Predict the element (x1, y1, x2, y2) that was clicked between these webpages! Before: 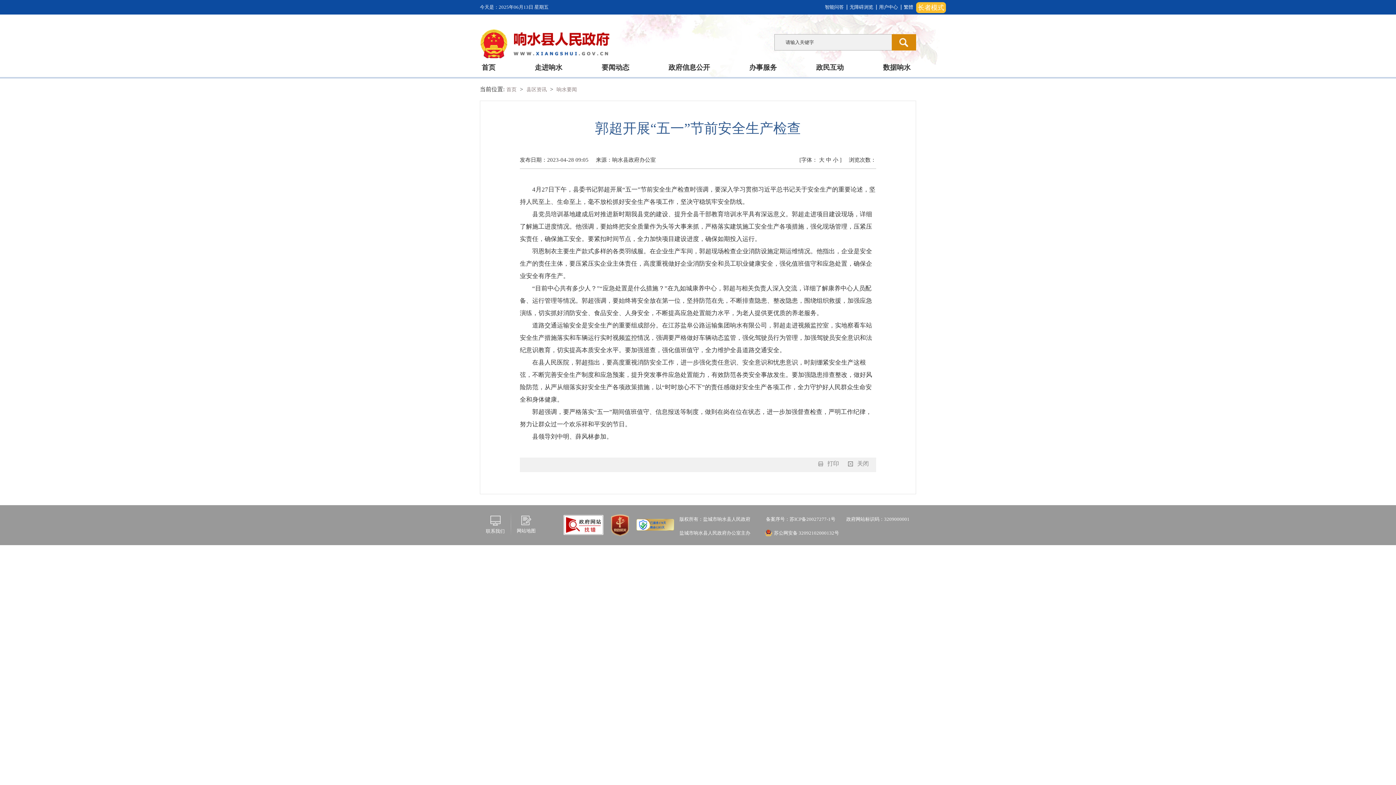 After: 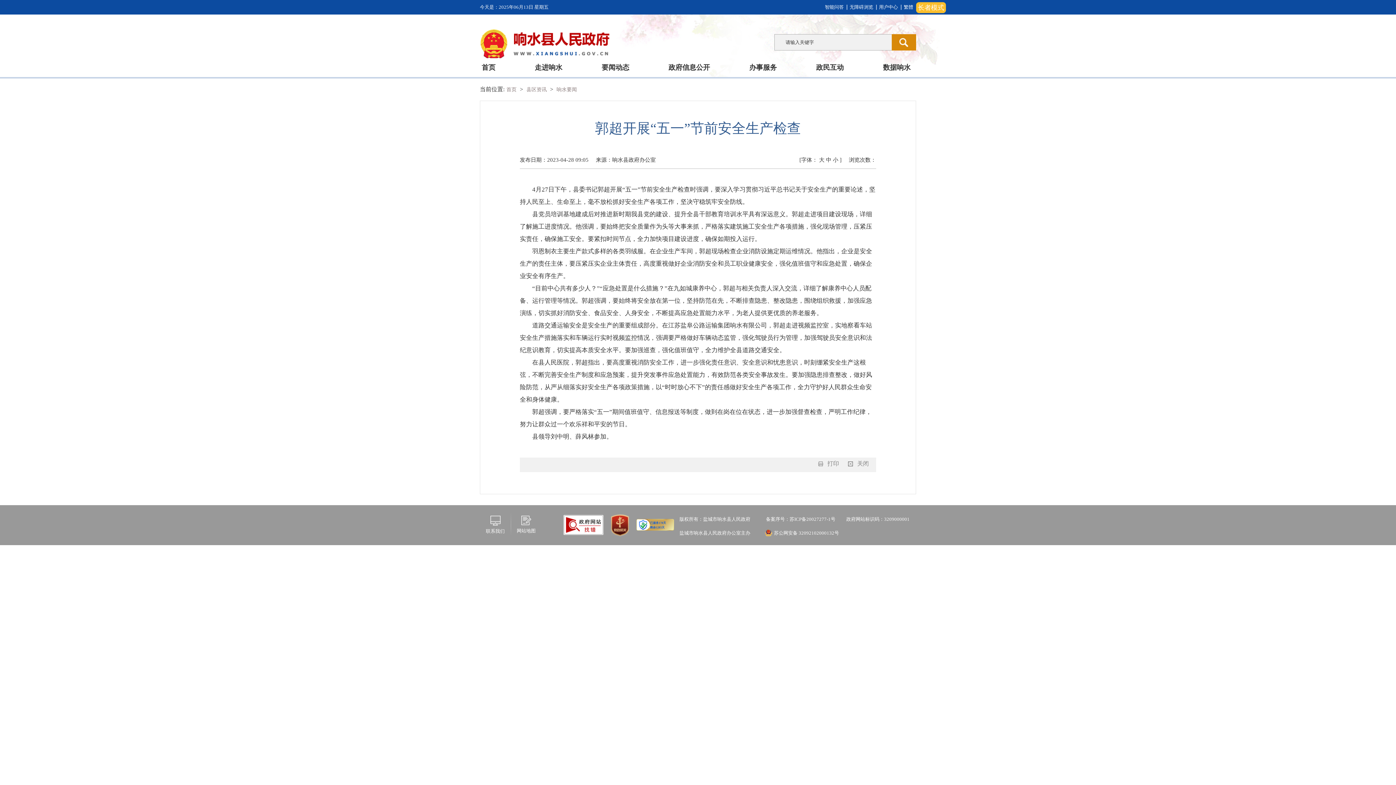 Action: label: 智能问答 bbox: (825, 4, 844, 9)